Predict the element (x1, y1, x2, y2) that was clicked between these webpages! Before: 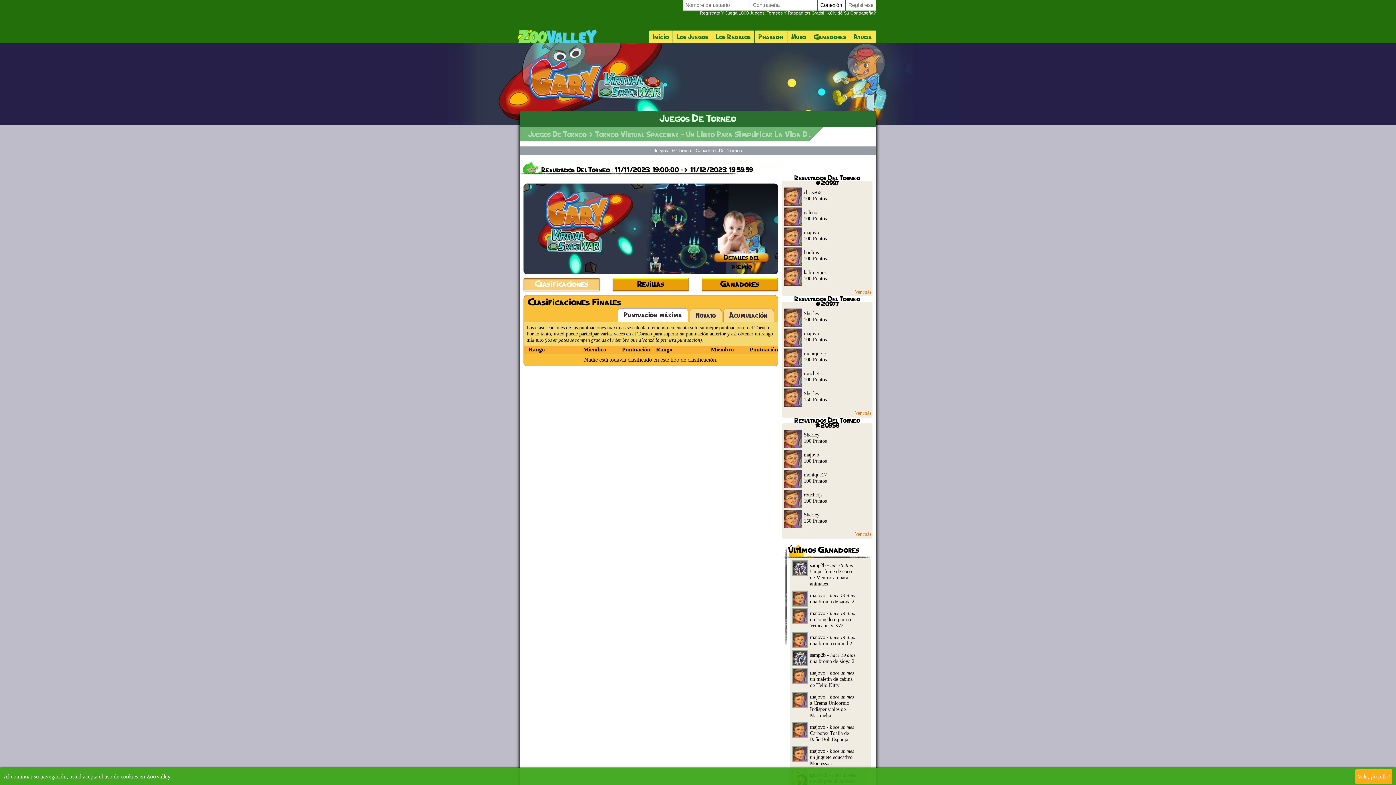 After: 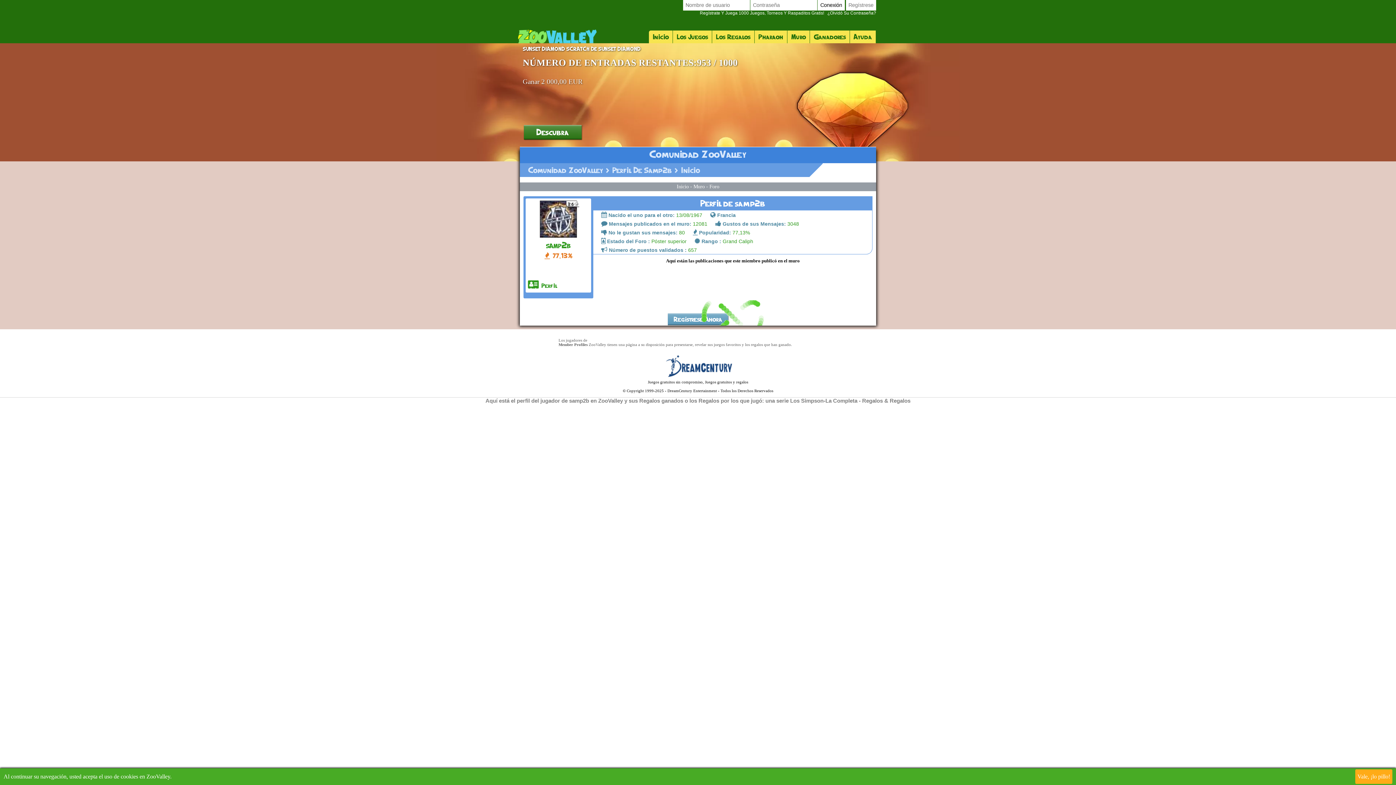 Action: bbox: (793, 651, 807, 665)